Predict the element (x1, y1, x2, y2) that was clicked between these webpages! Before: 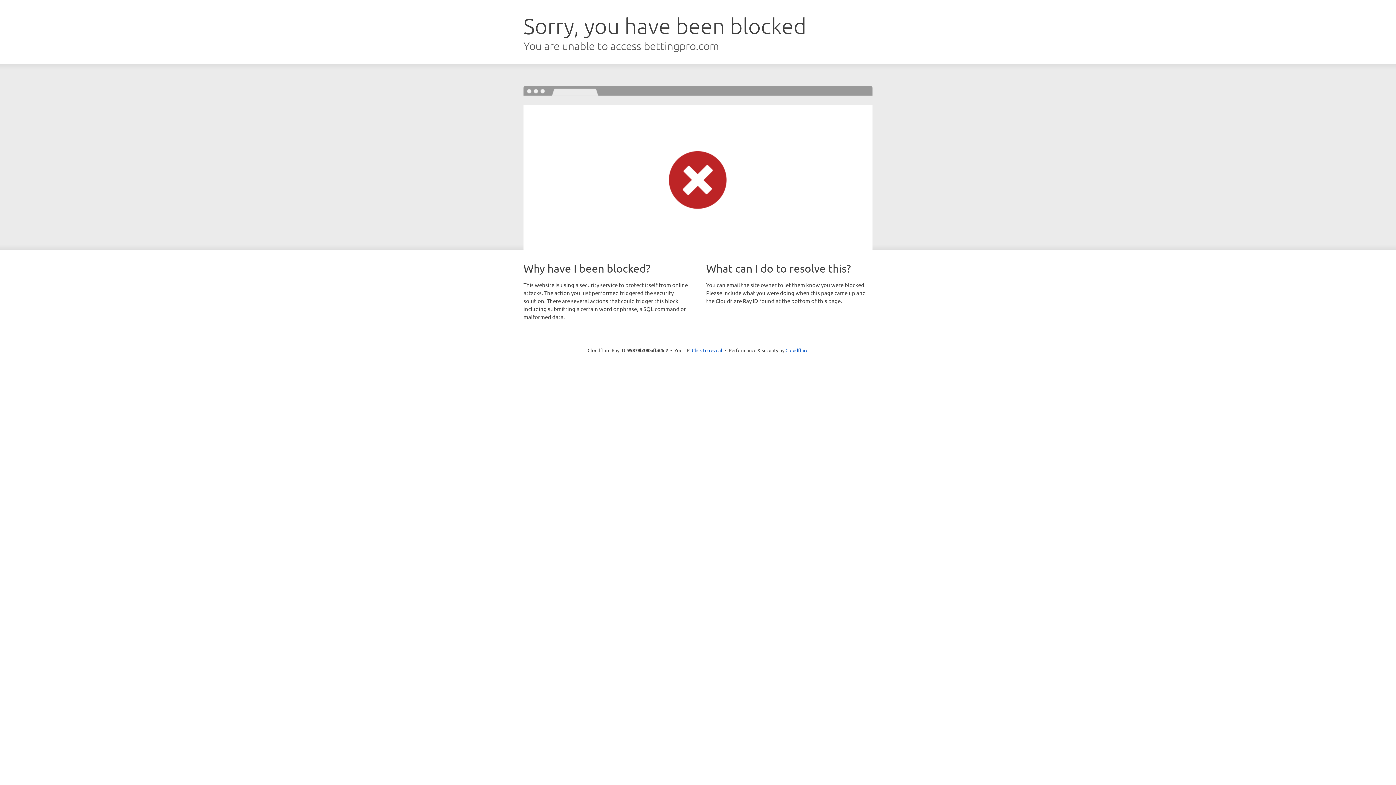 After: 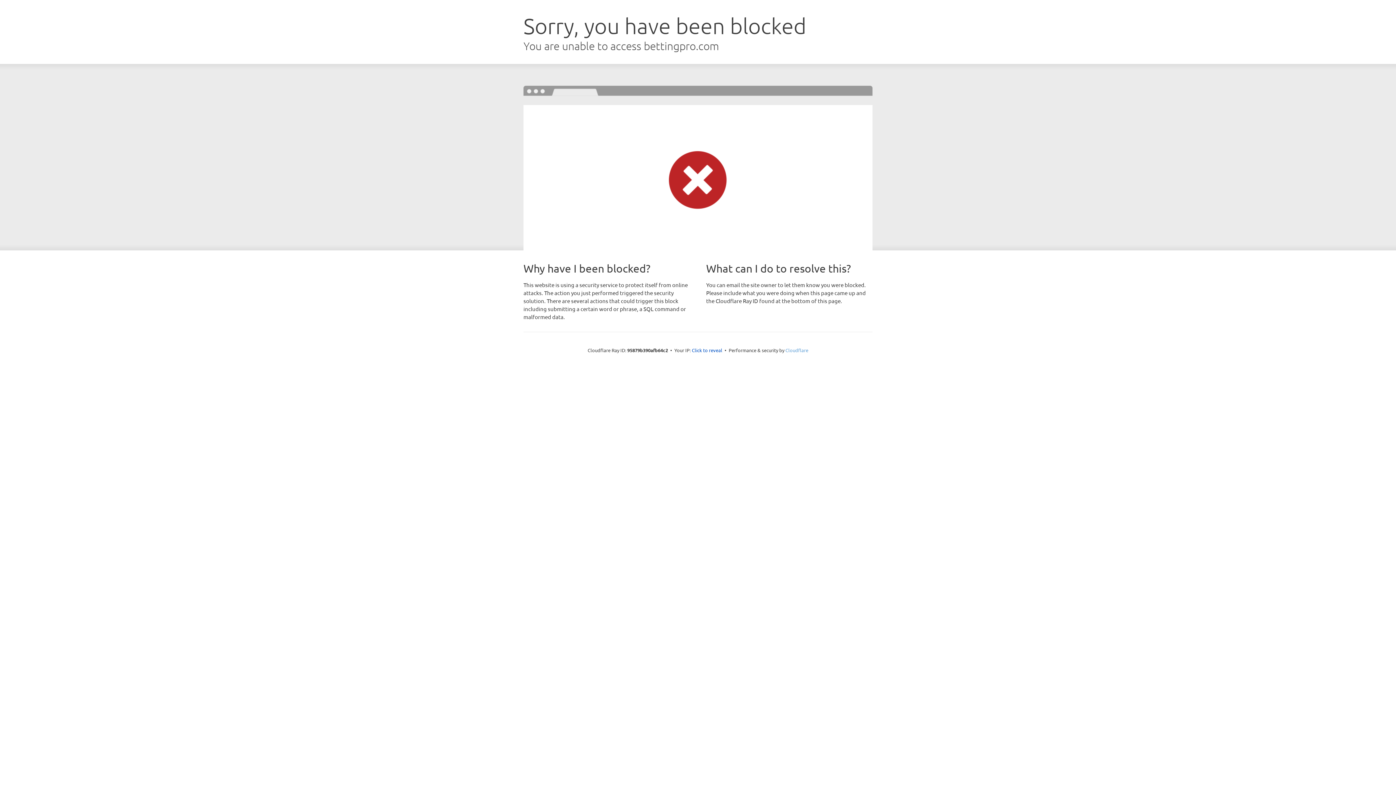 Action: bbox: (785, 347, 808, 353) label: Cloudflare